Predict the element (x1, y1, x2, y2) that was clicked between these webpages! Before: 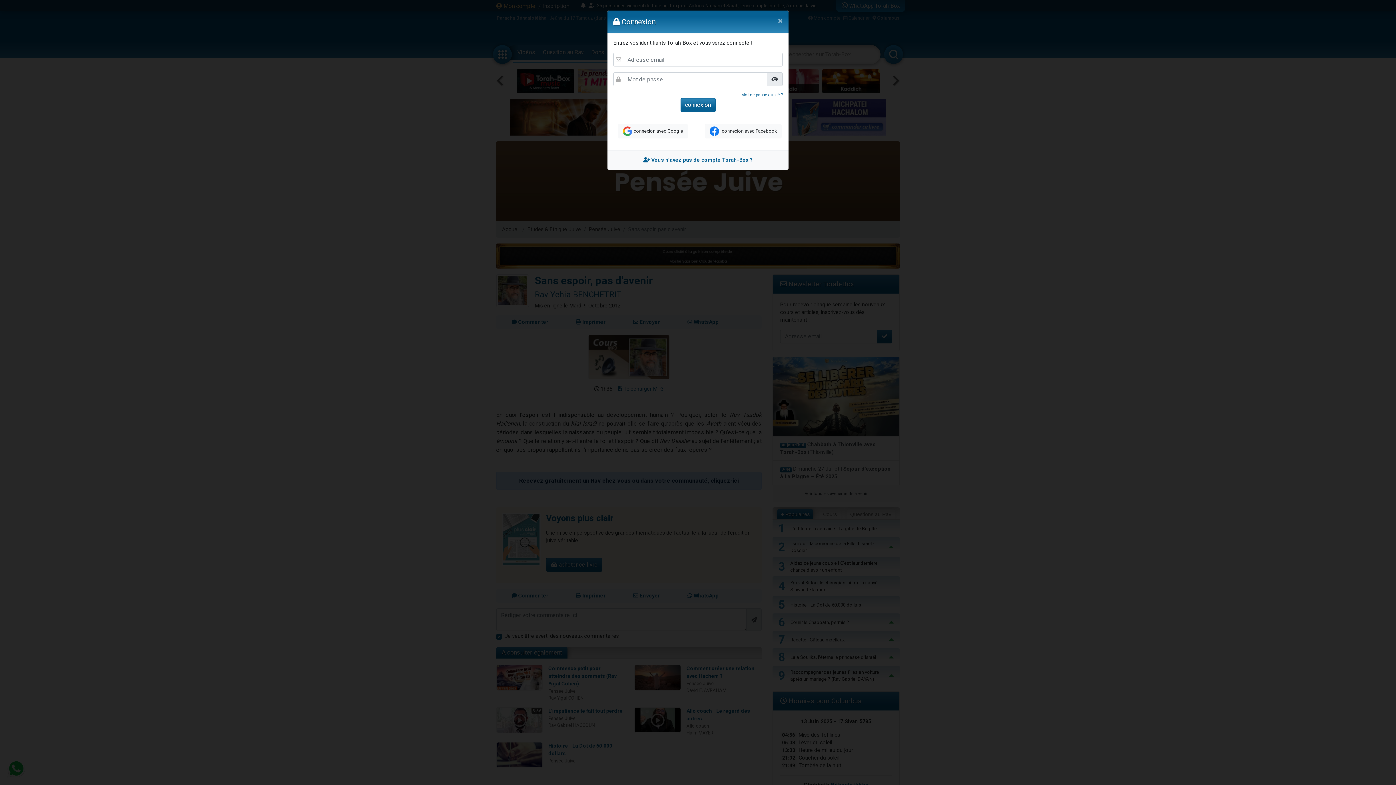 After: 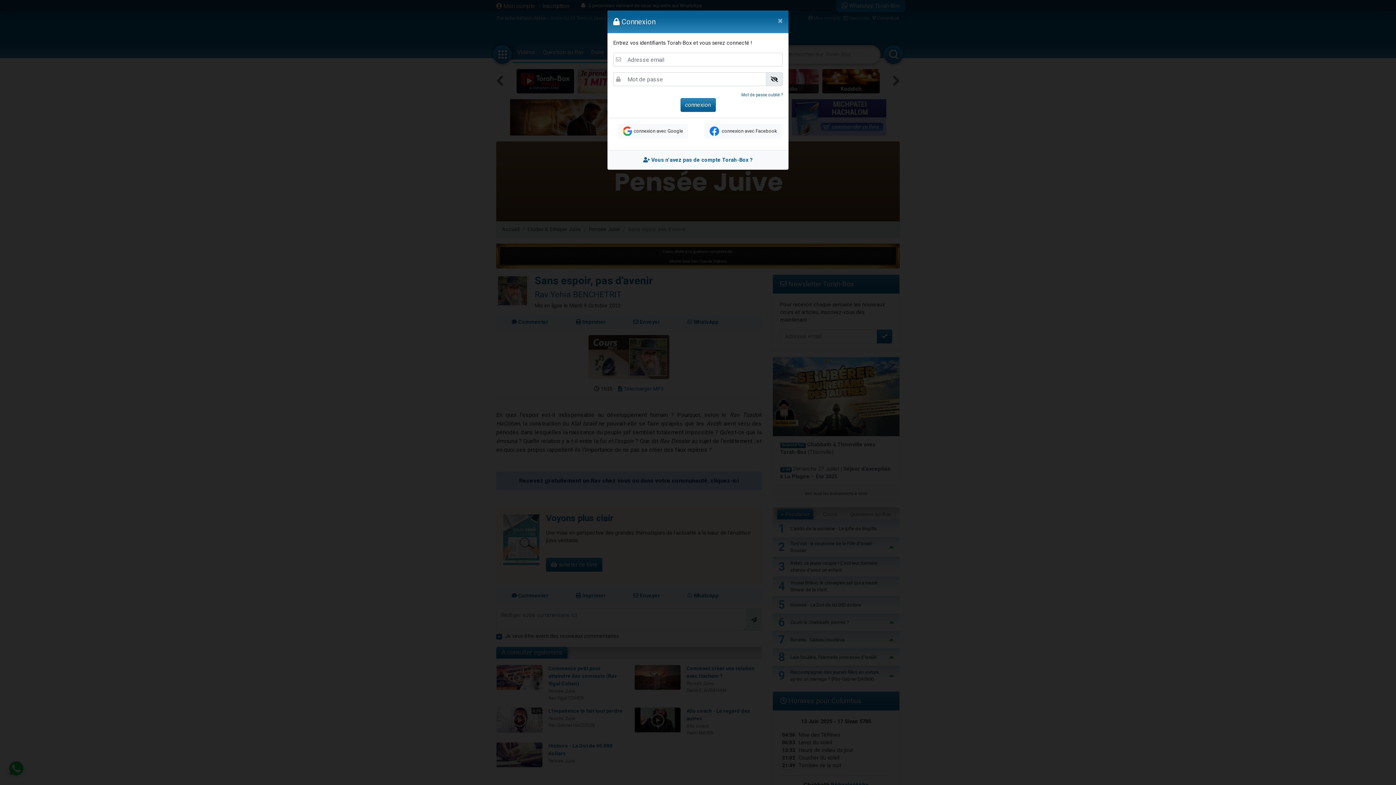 Action: bbox: (771, 76, 778, 82)